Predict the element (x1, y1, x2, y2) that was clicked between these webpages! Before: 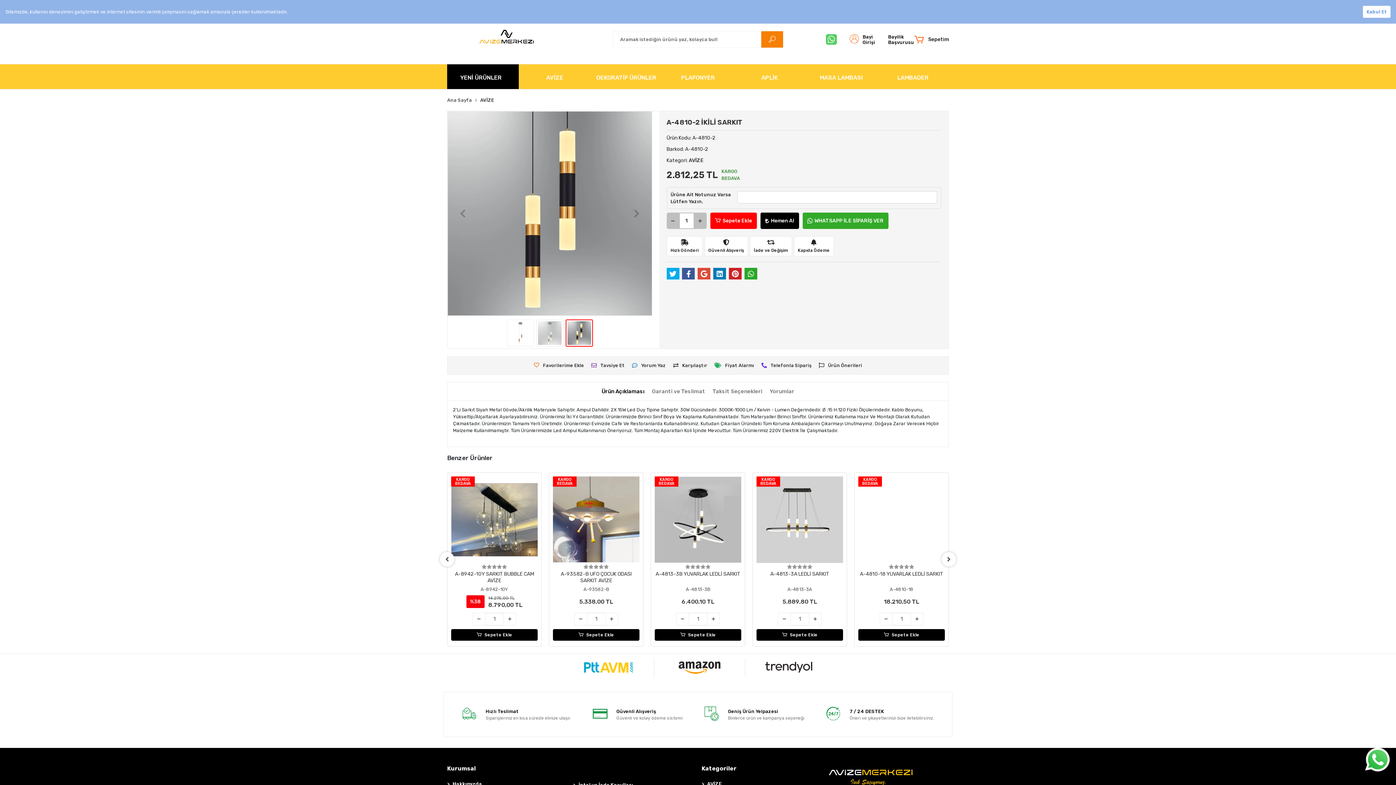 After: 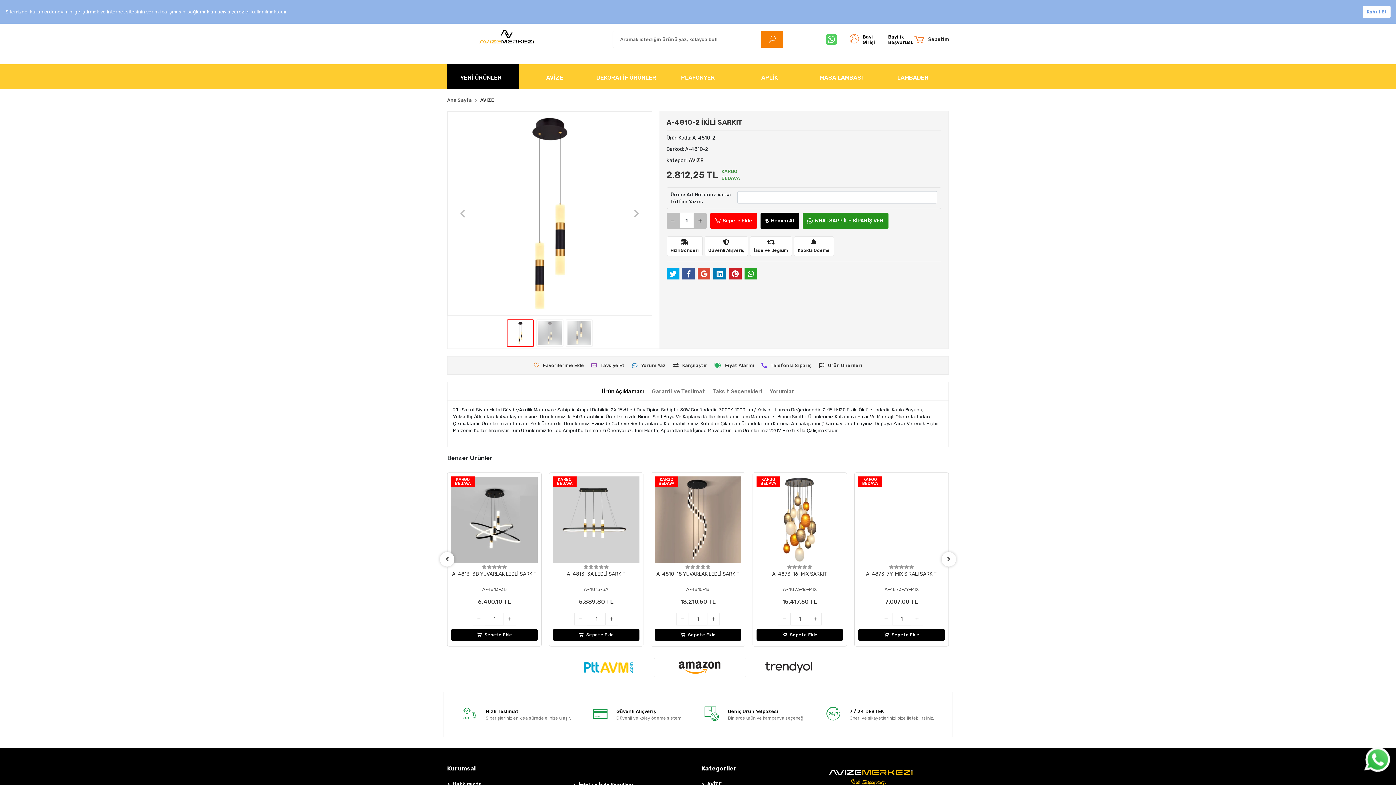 Action: bbox: (802, 212, 888, 229) label: WHATSAPP İLE SİPARİŞ VER